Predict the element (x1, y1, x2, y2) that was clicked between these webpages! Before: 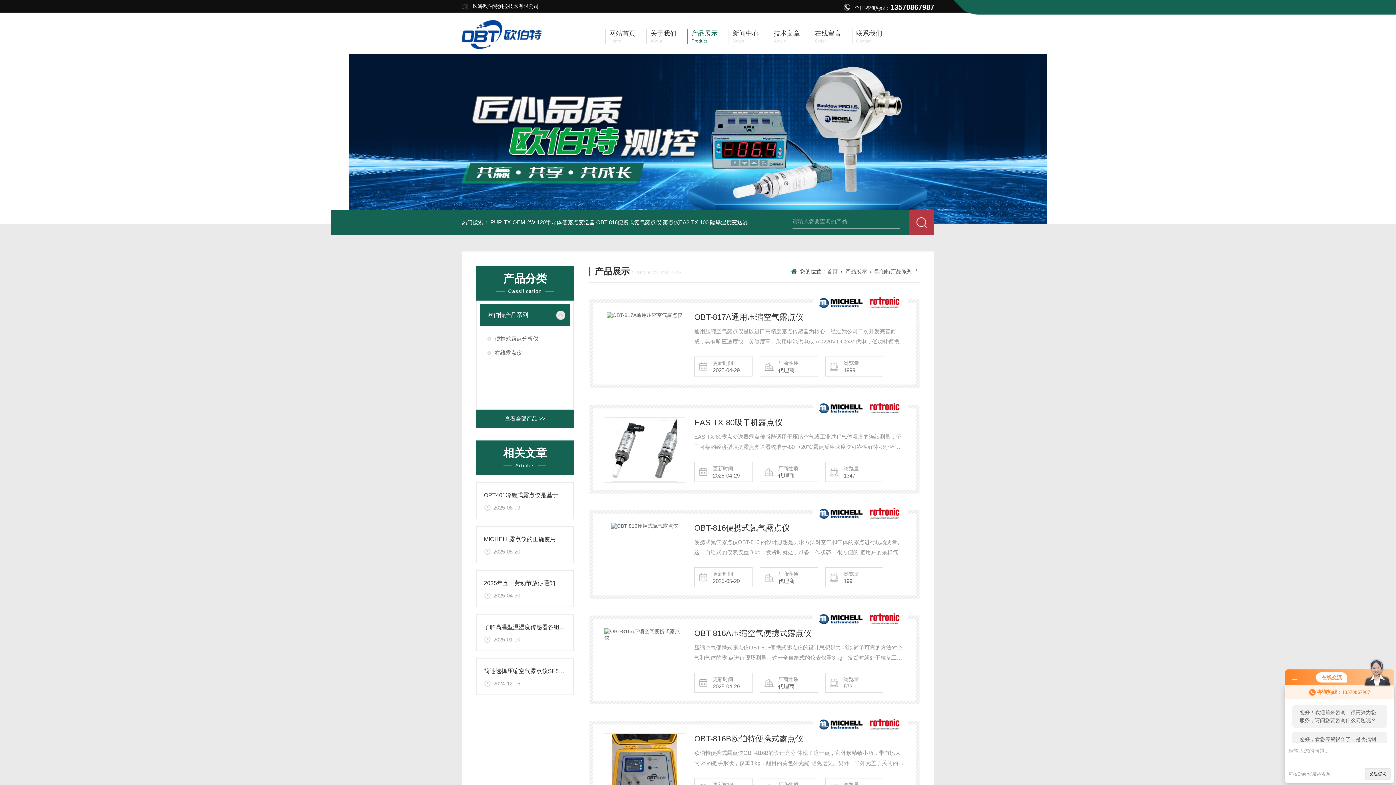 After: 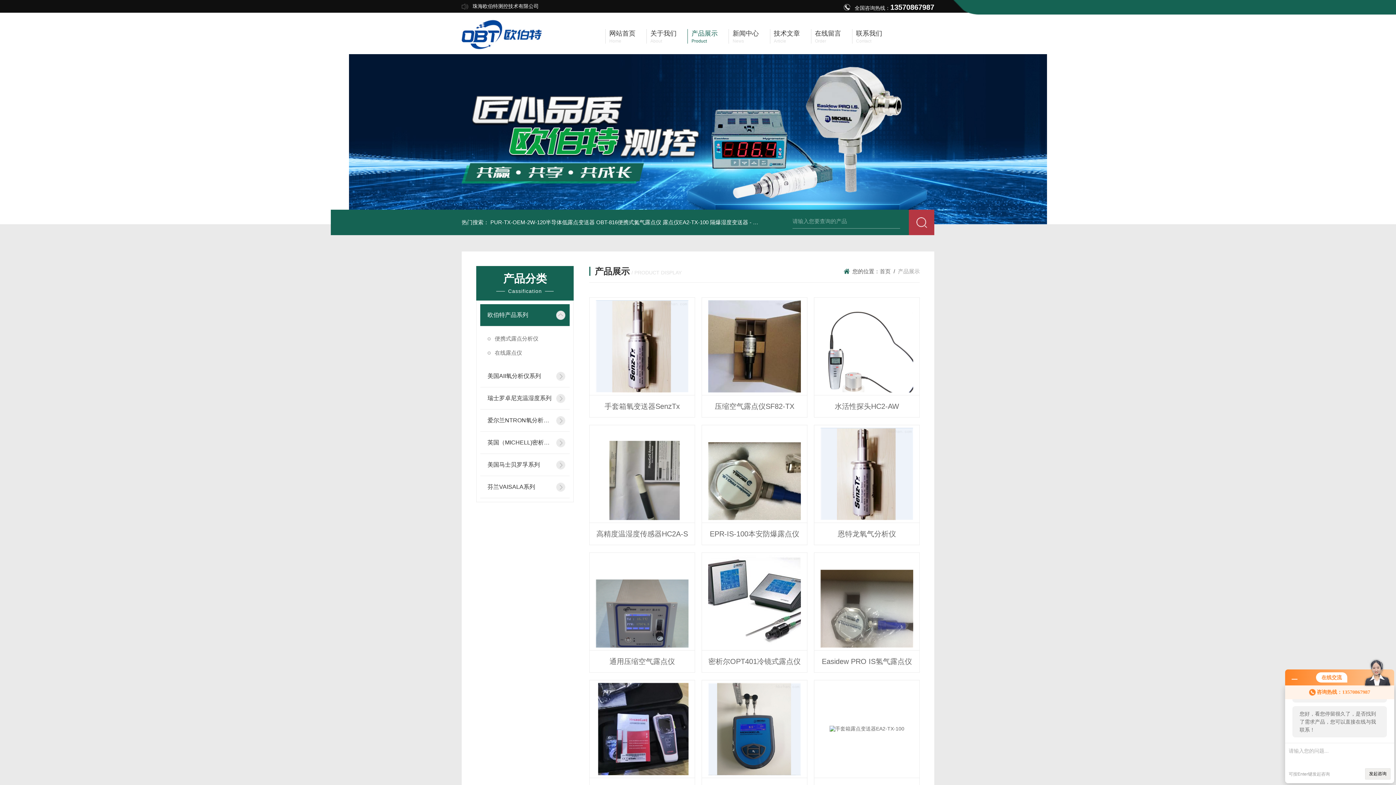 Action: bbox: (504, 415, 545, 421) label: 查看全部产品 >>